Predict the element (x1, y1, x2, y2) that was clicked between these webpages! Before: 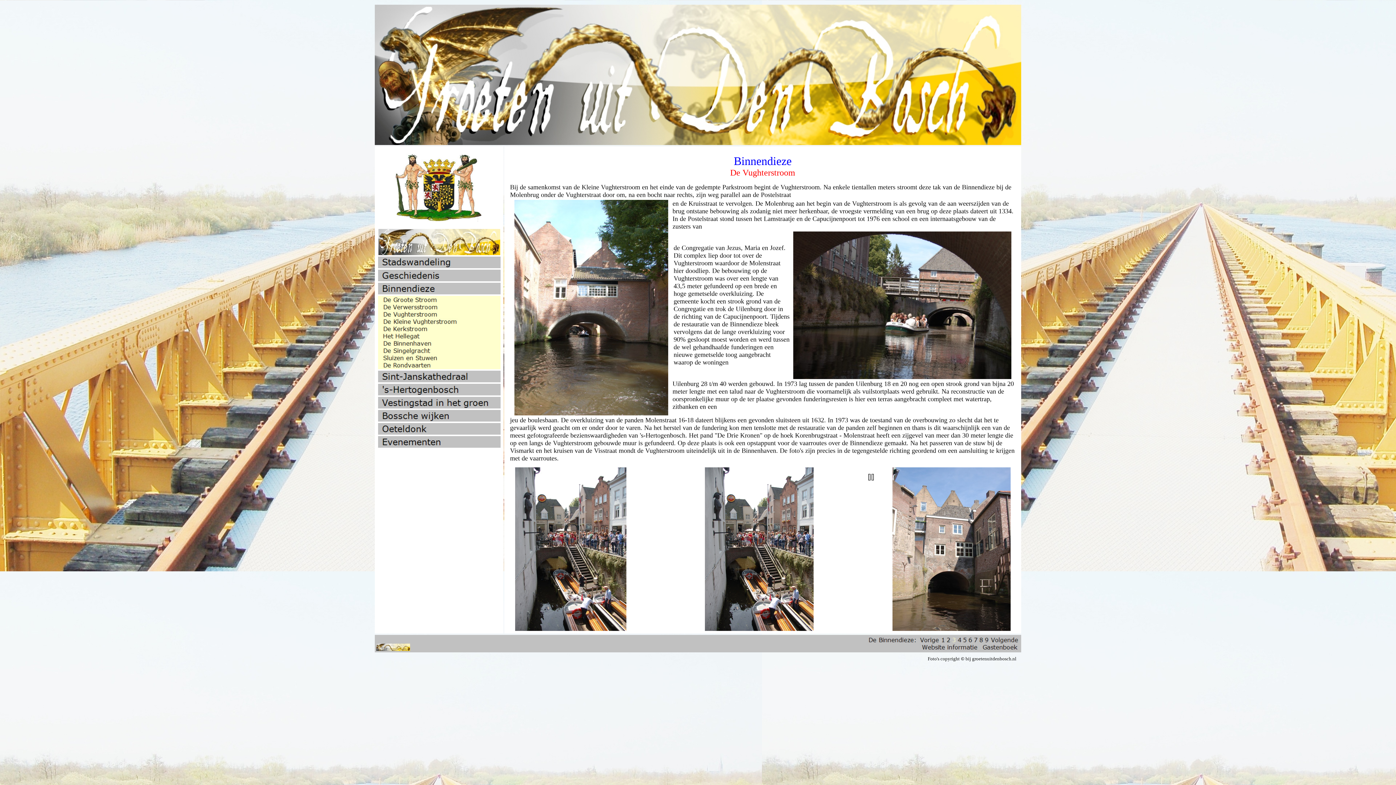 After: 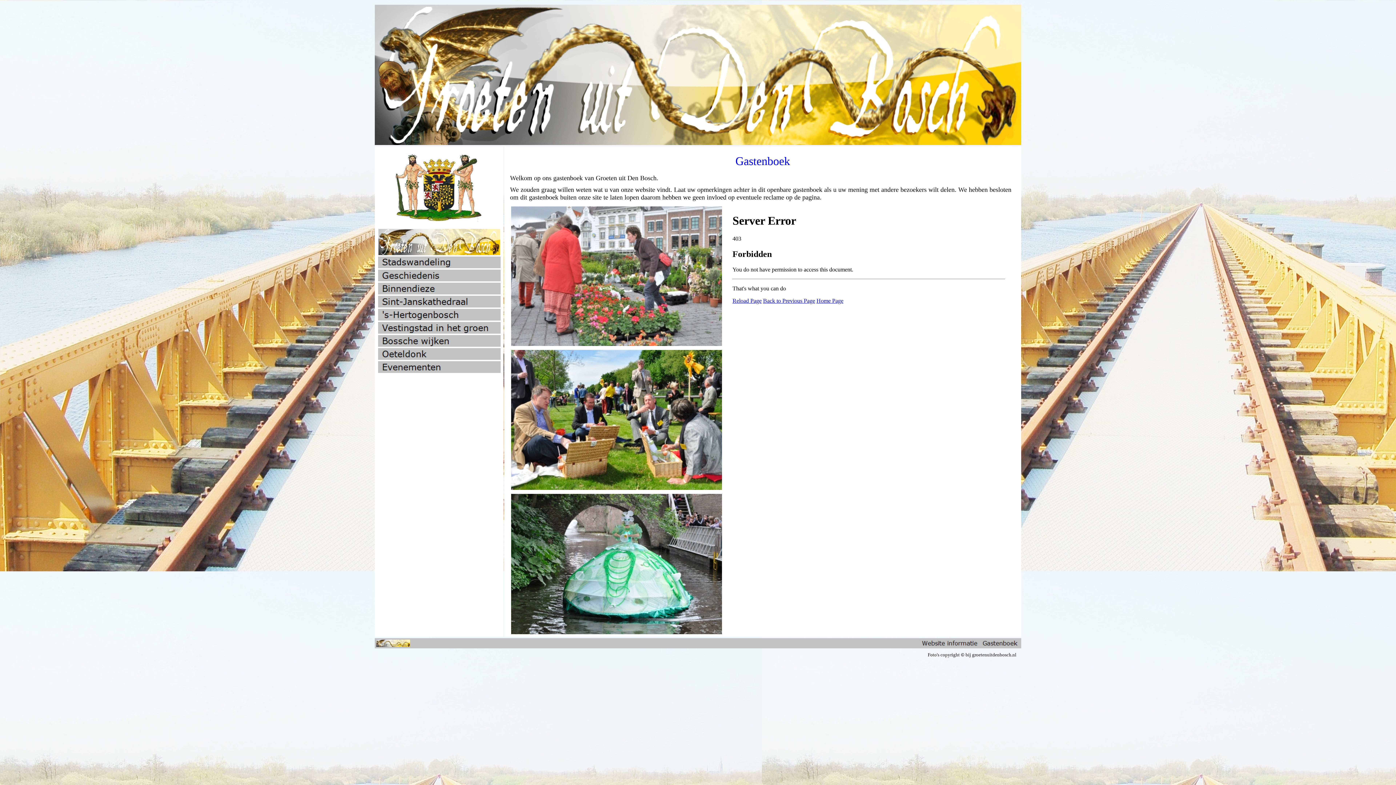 Action: bbox: (980, 646, 1020, 652)